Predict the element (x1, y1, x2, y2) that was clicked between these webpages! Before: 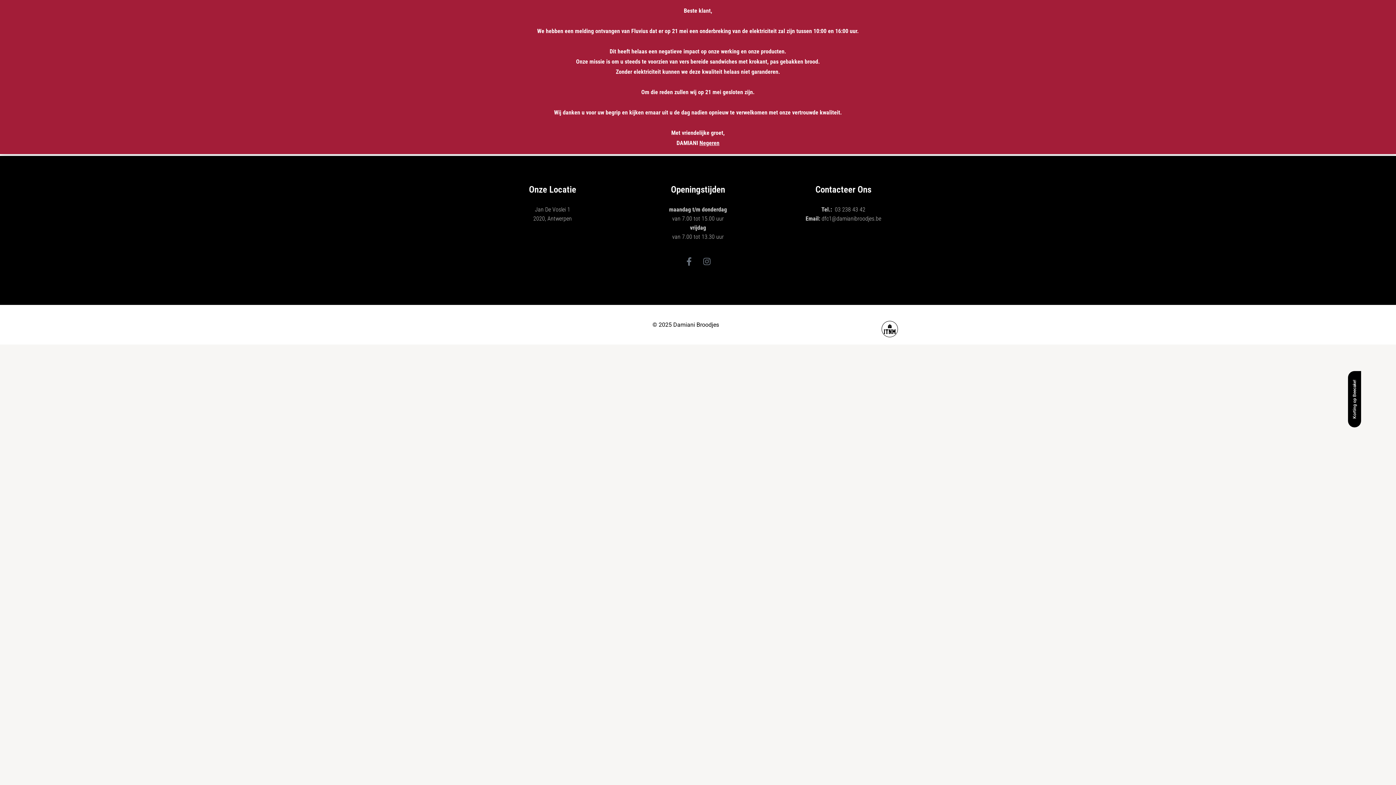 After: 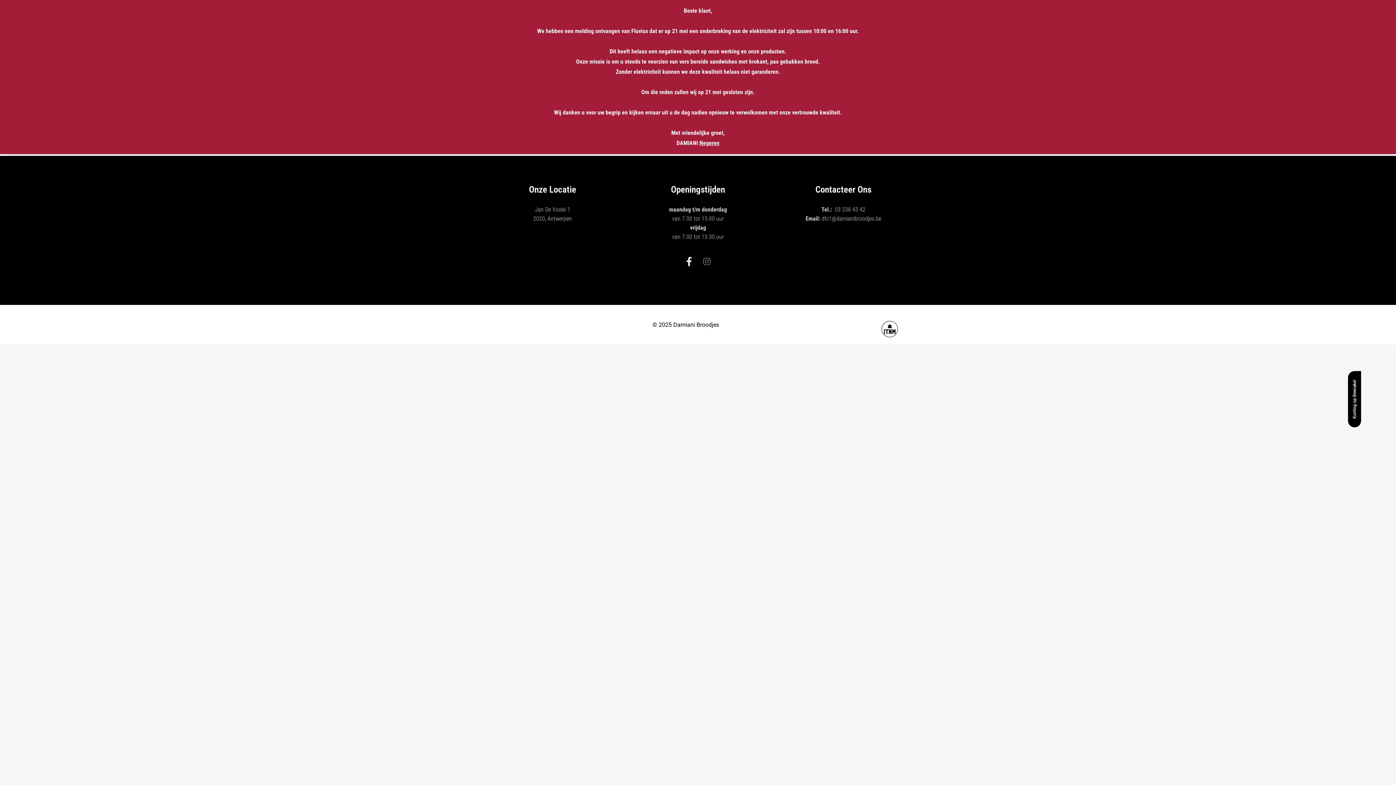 Action: label: Facebook-f bbox: (685, 257, 693, 265)